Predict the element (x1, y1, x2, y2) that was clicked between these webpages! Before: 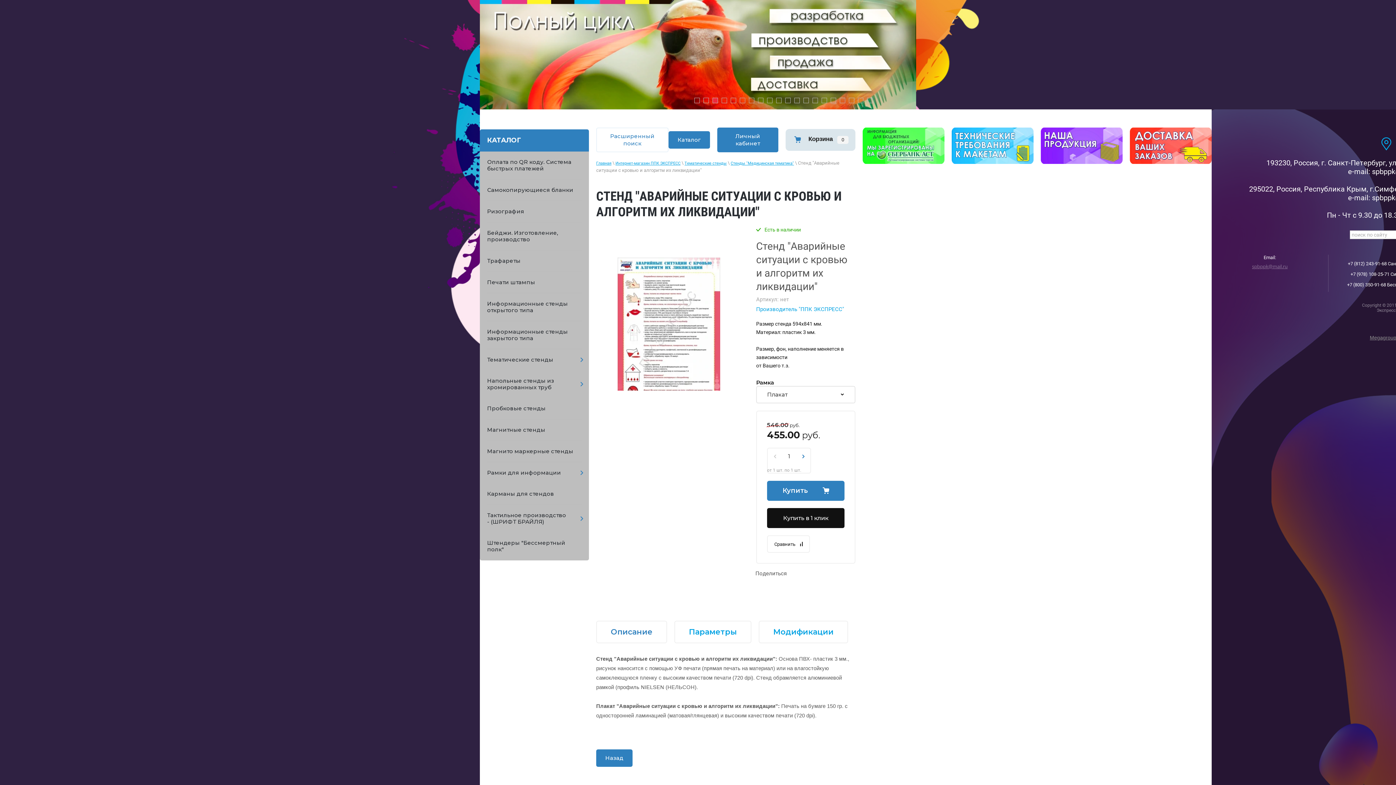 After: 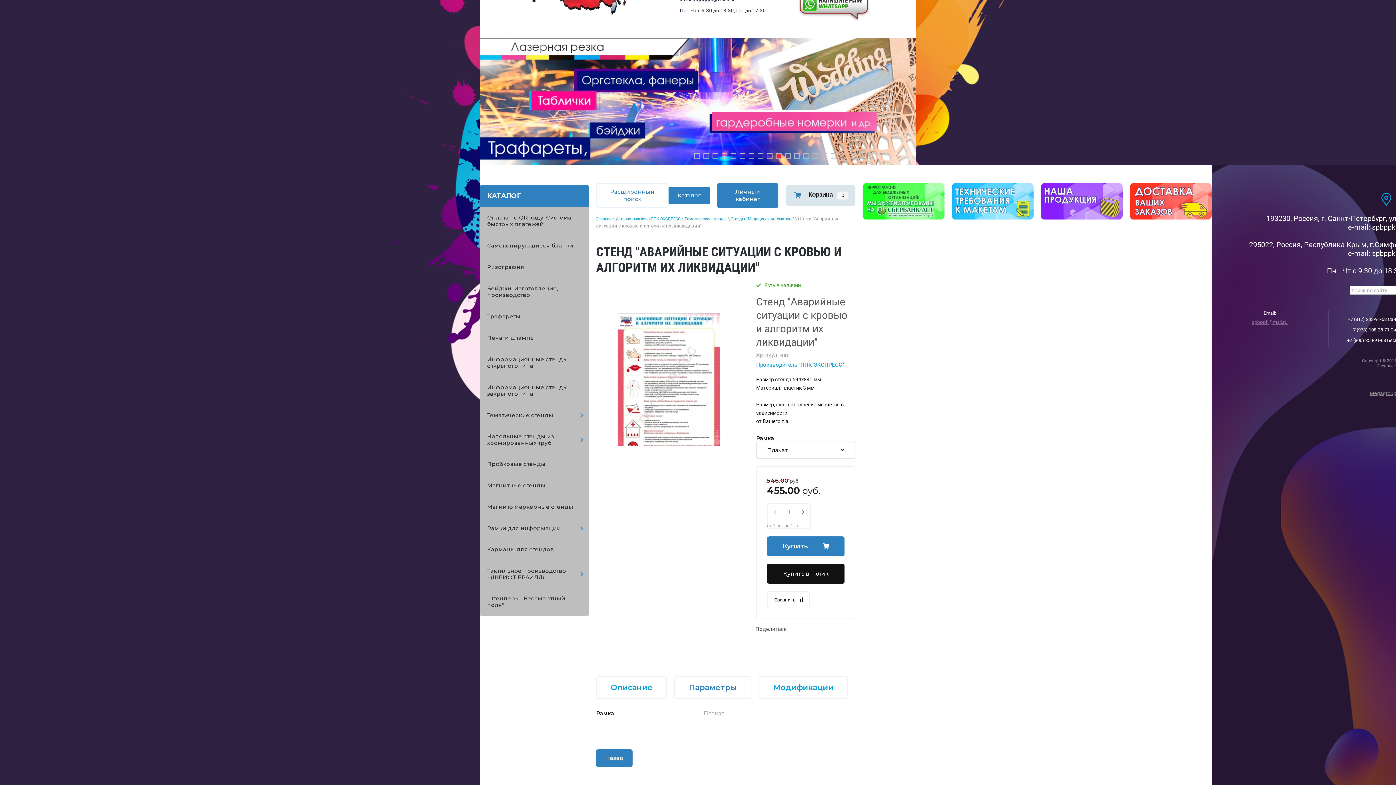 Action: bbox: (674, 621, 751, 643) label: Параметры